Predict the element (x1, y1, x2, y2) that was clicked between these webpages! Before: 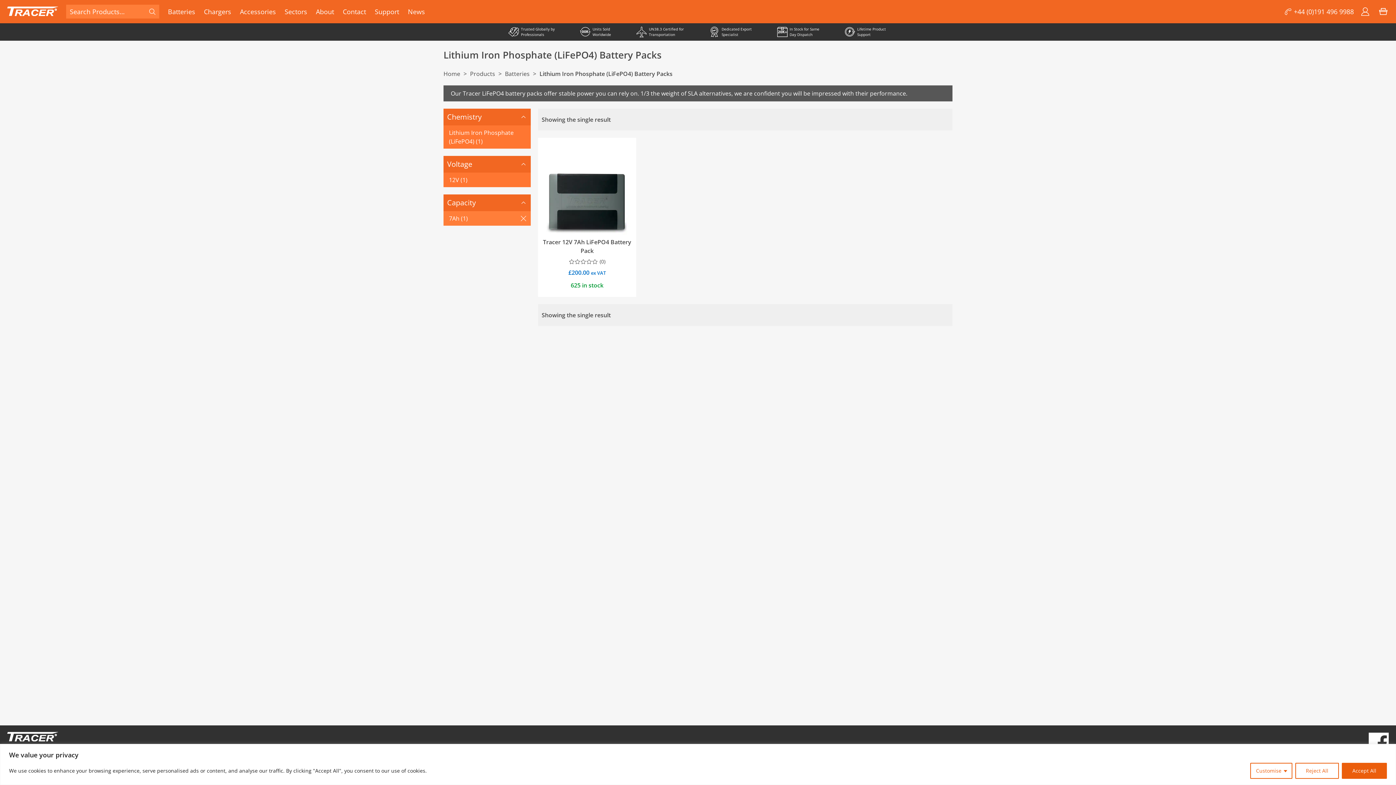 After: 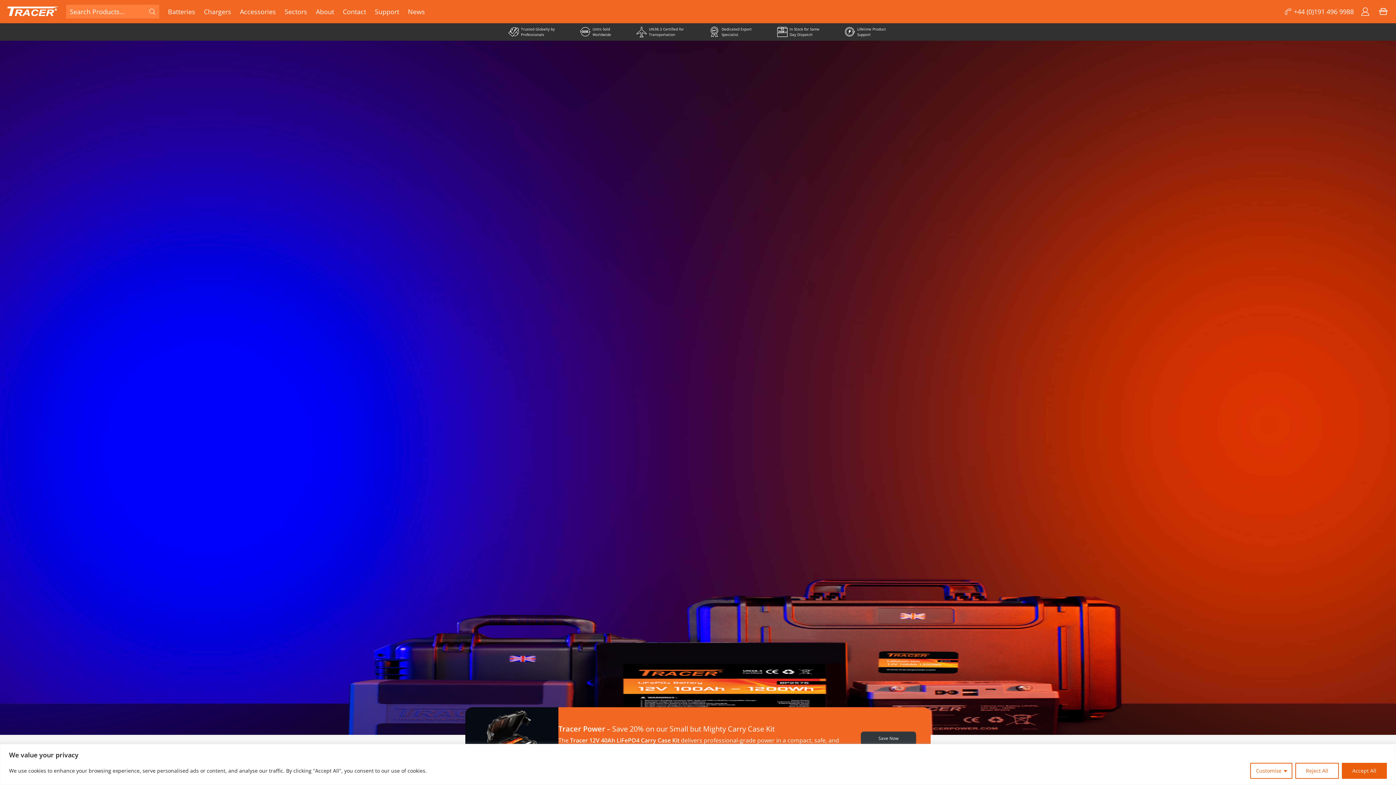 Action: bbox: (7, 725, 58, 749)